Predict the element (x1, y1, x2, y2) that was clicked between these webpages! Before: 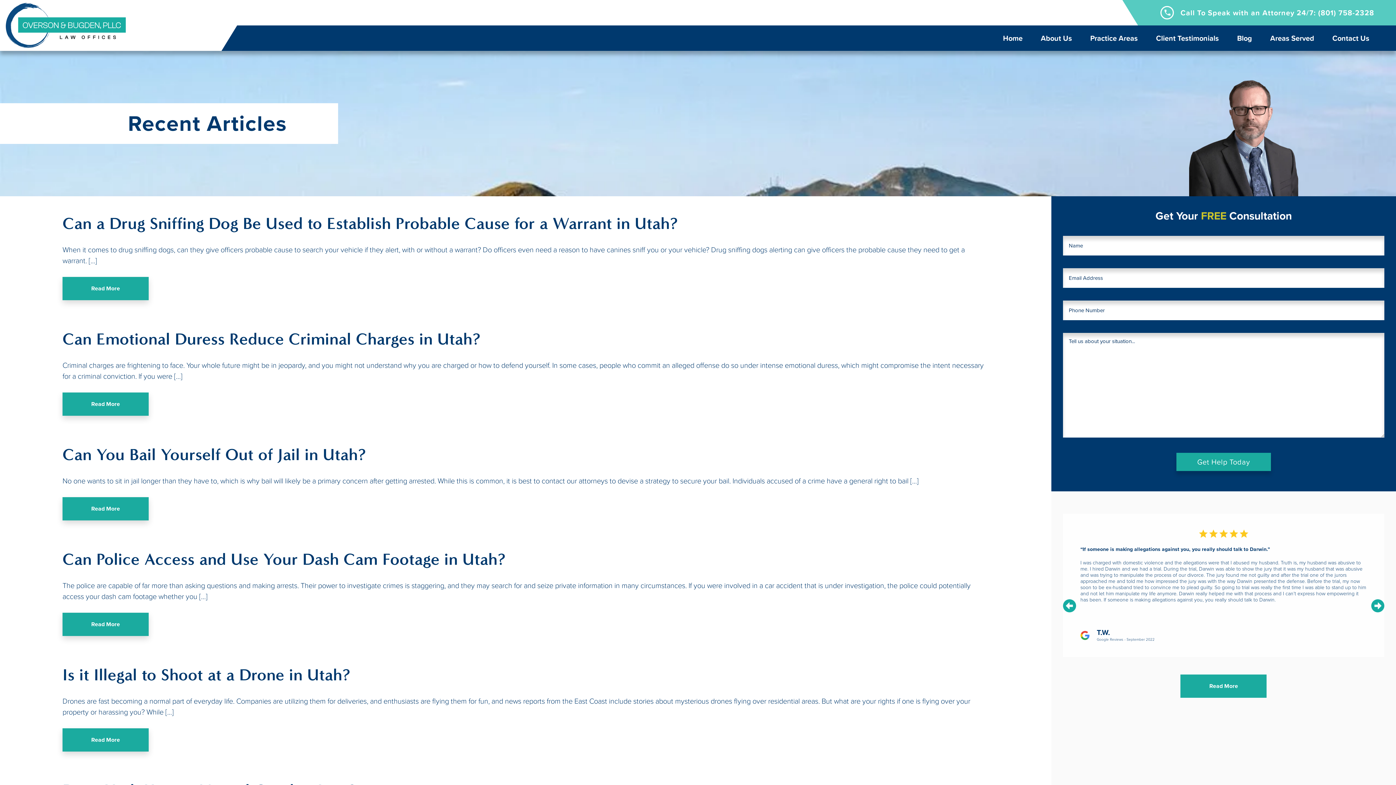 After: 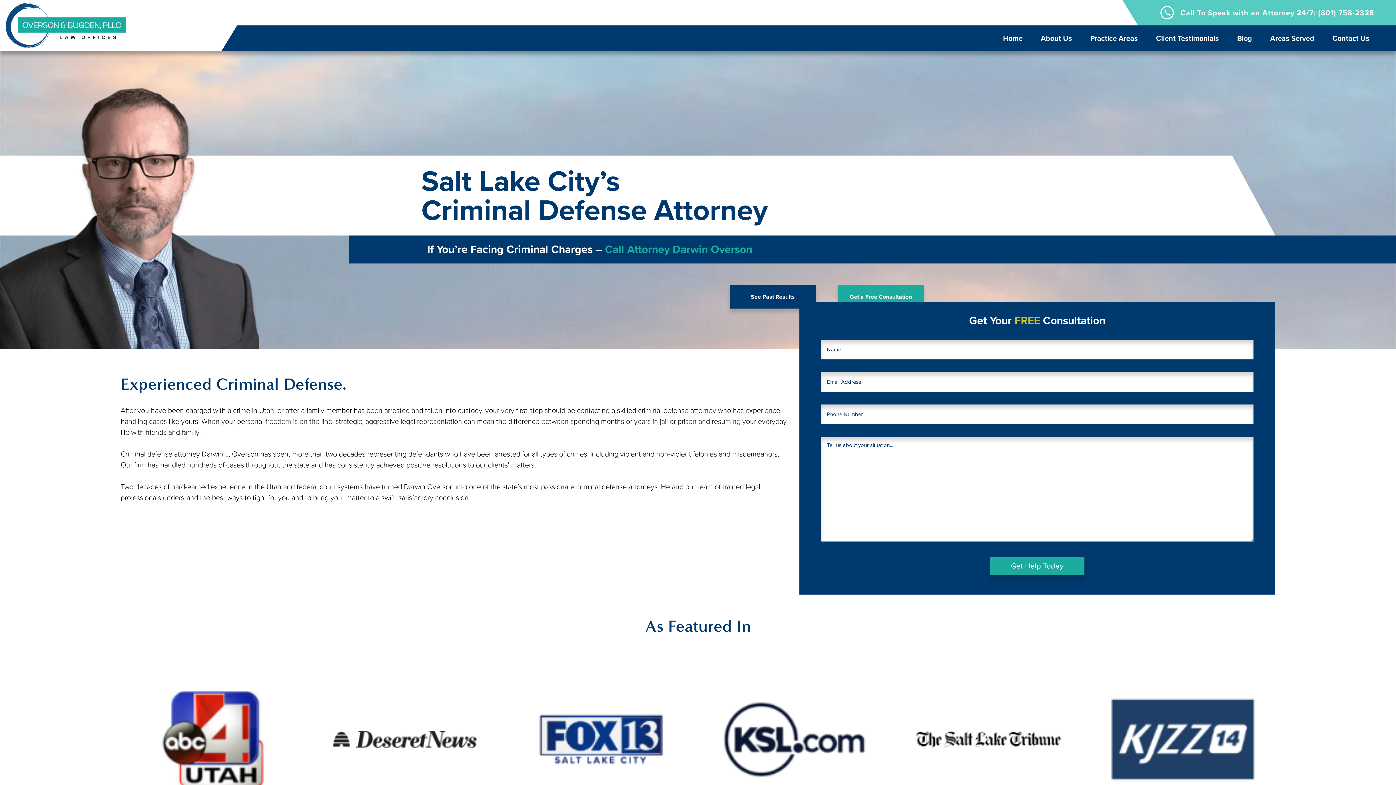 Action: bbox: (5, 2, 125, 48)